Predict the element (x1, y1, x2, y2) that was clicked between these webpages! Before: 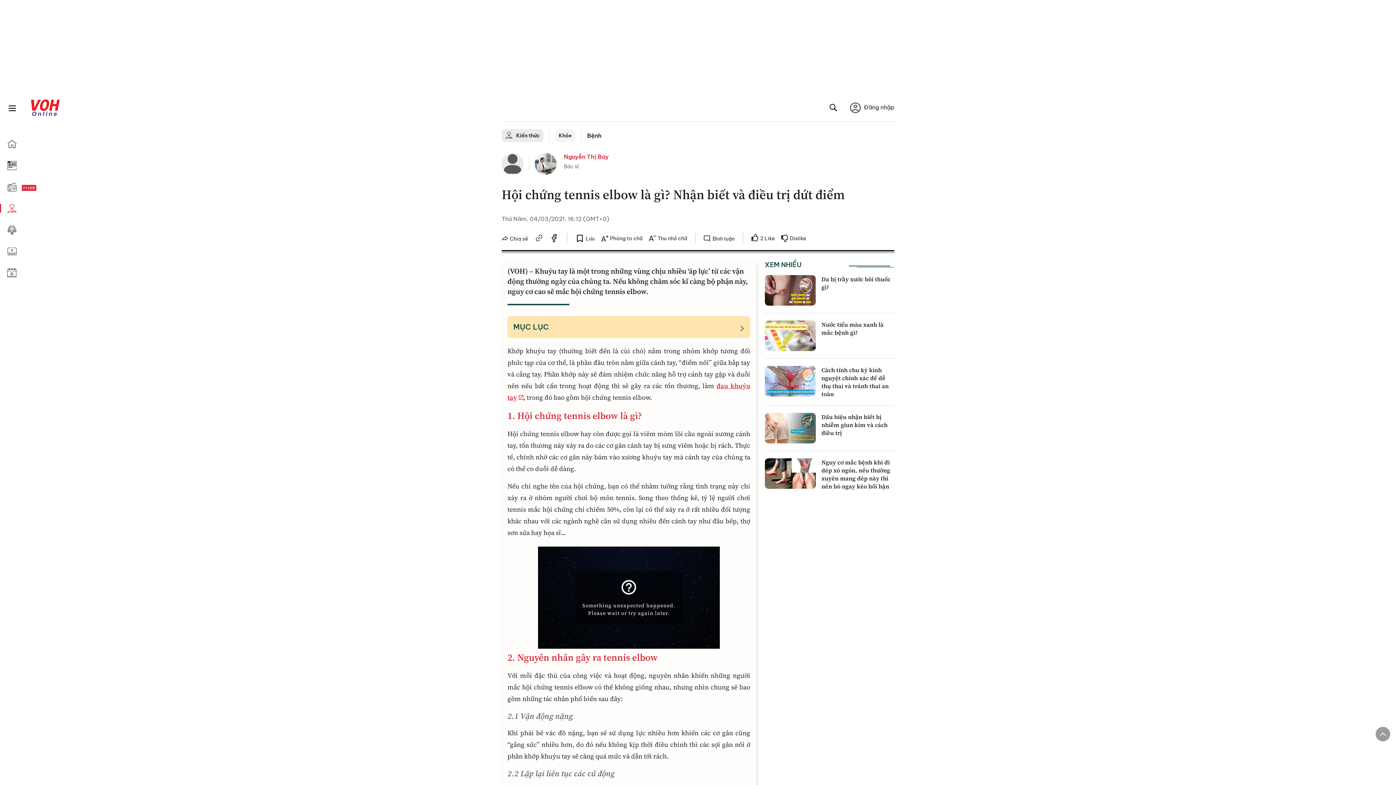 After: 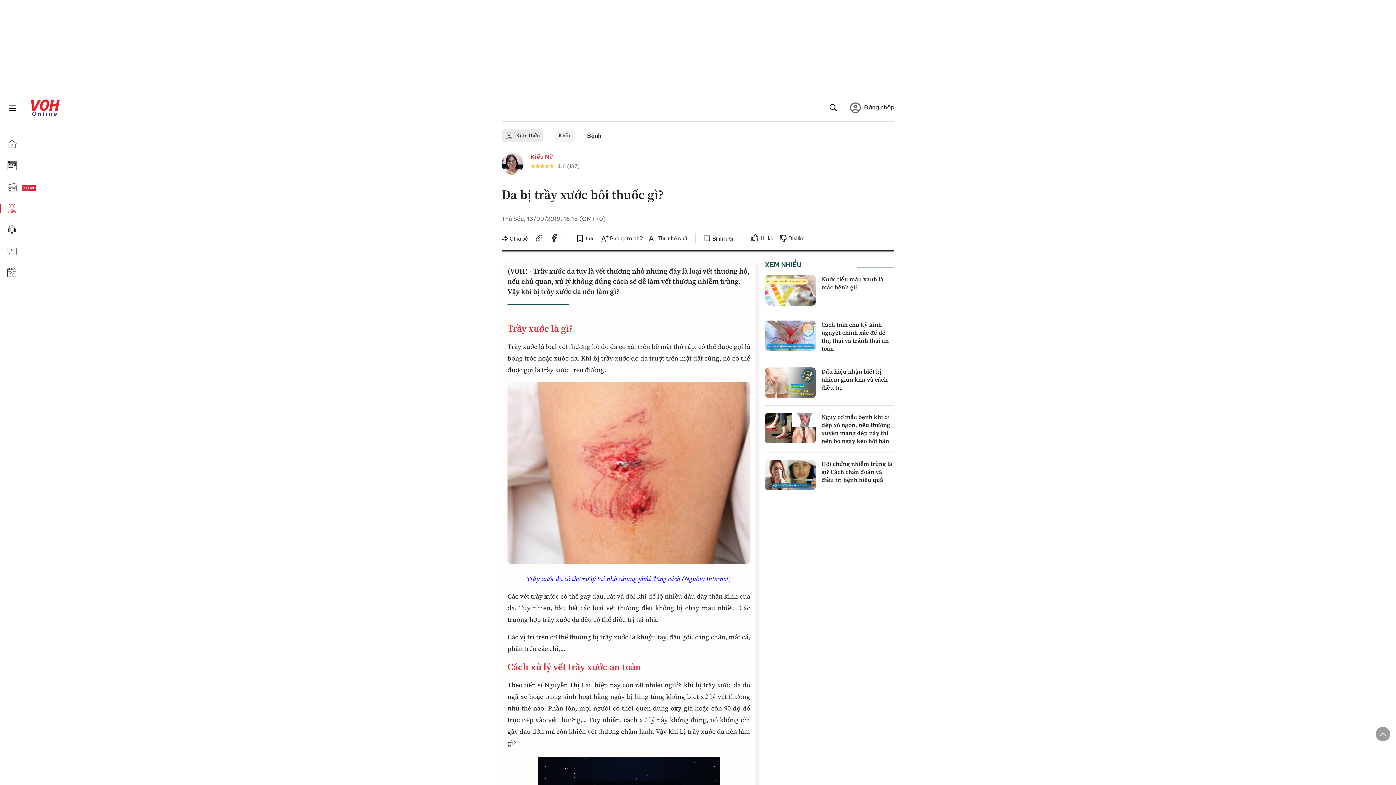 Action: bbox: (764, 275, 815, 305)